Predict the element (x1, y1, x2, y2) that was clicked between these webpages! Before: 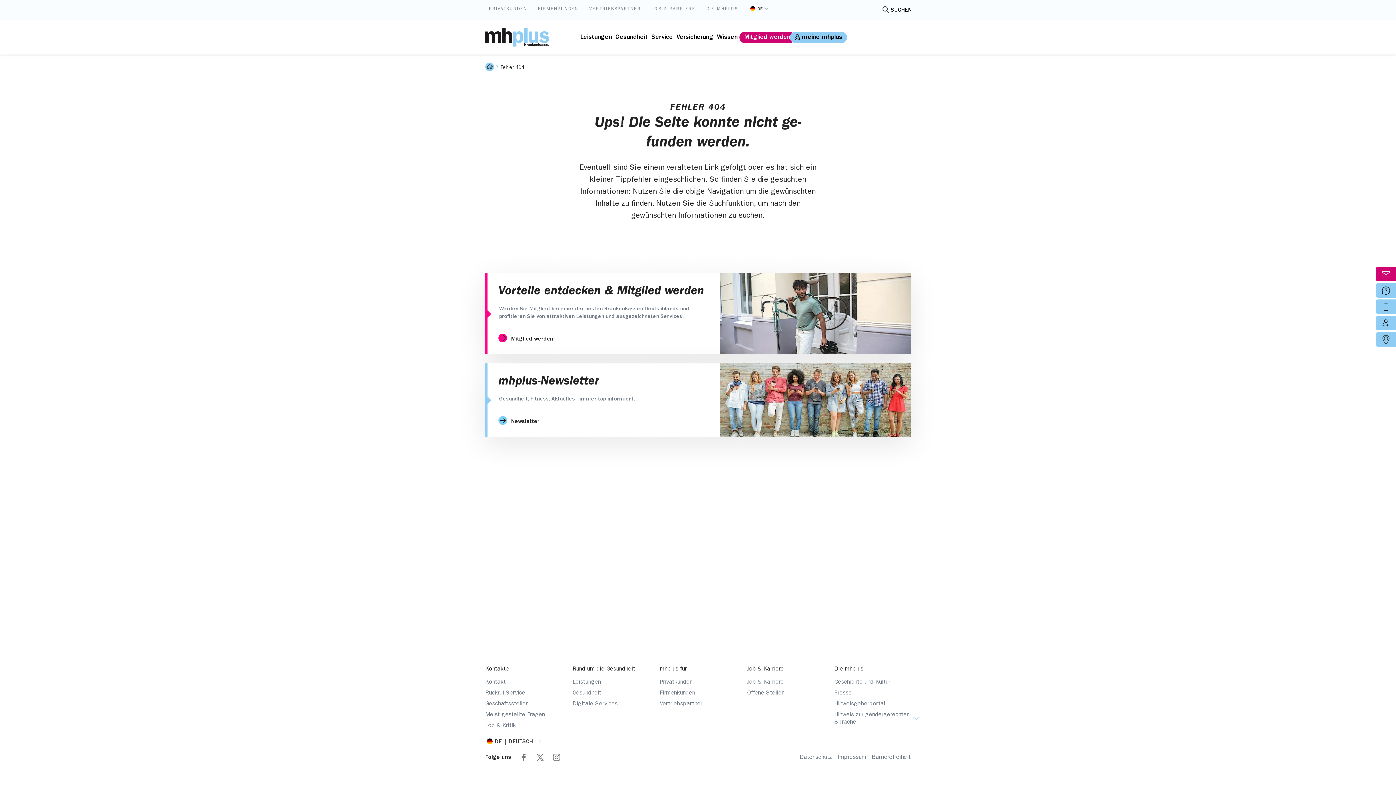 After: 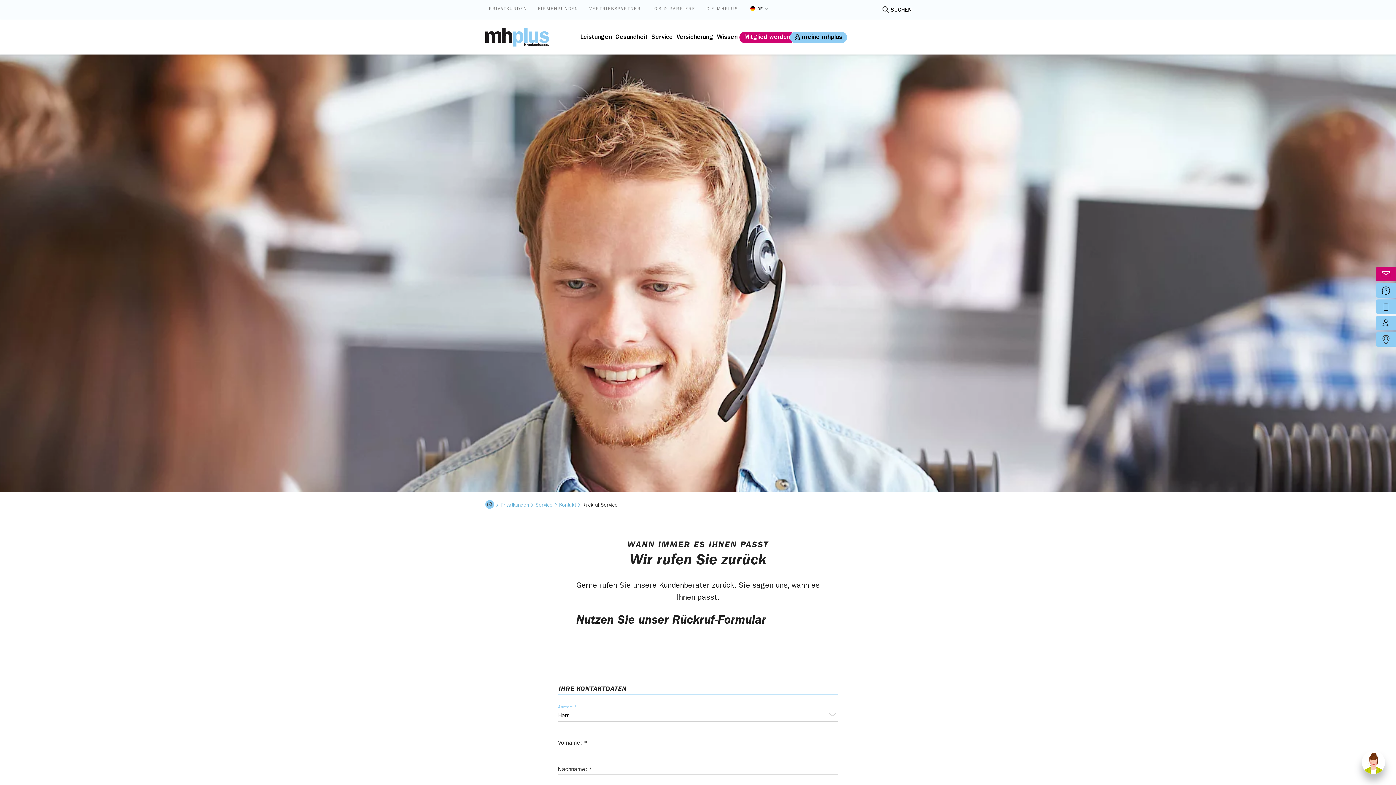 Action: bbox: (485, 690, 525, 696) label: Rückruf-Service